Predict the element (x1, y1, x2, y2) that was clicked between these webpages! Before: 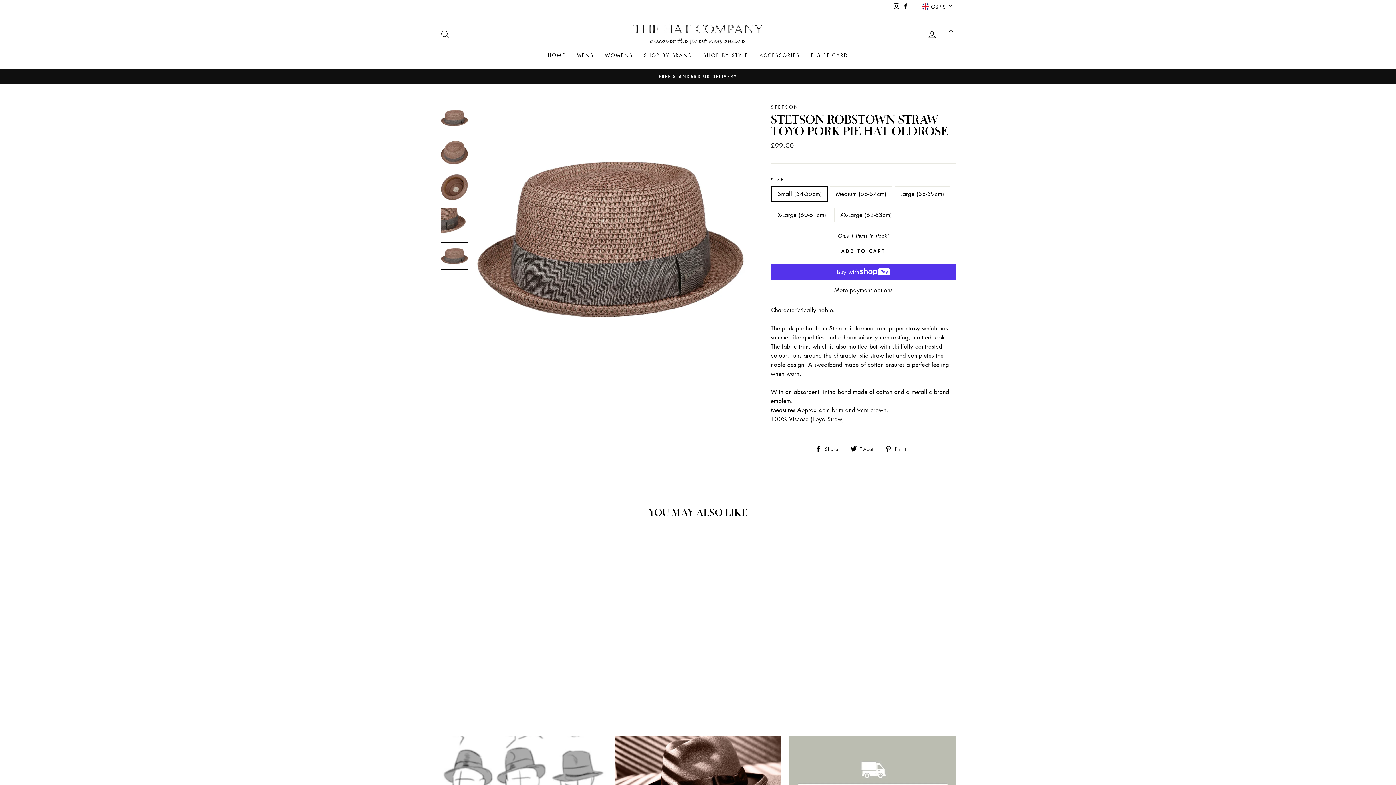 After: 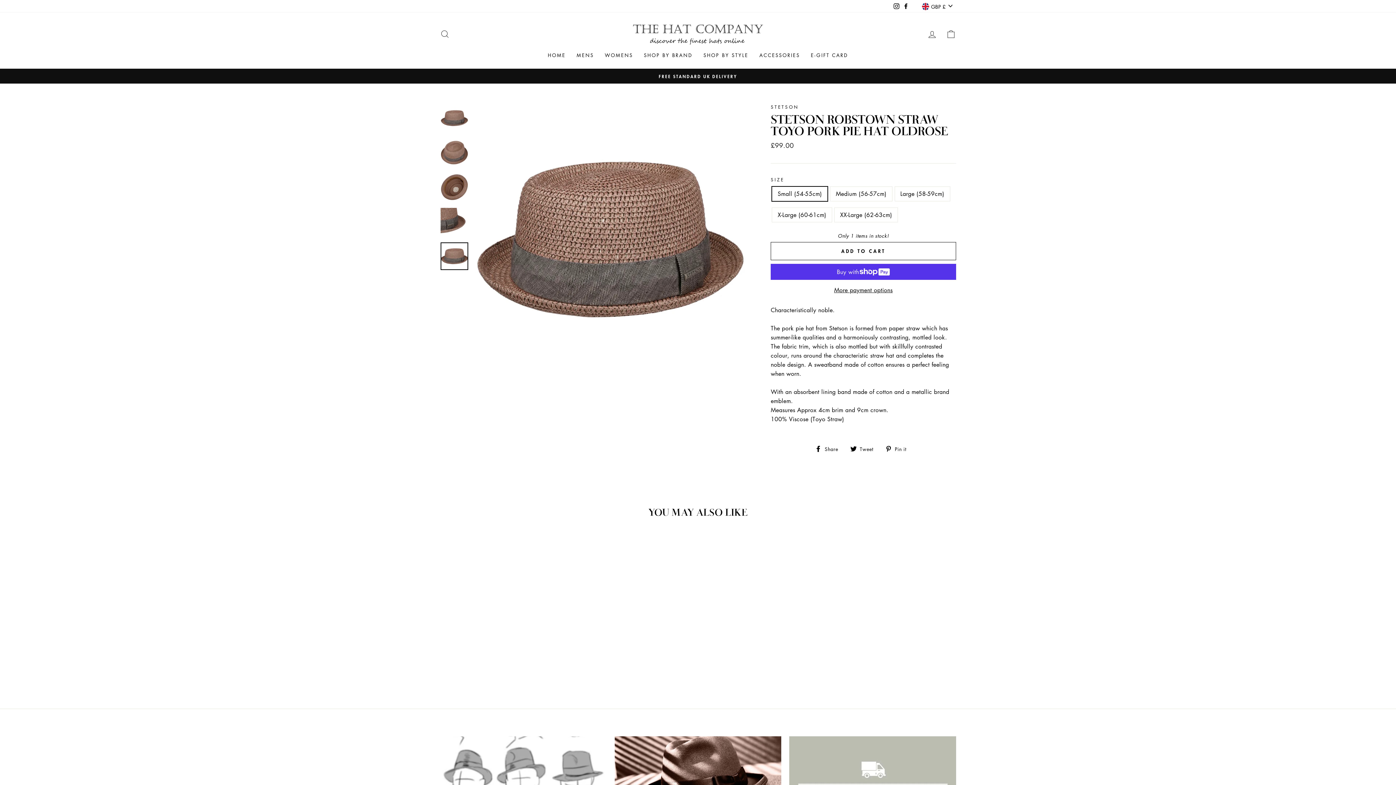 Action: bbox: (850, 444, 878, 453) label:  Tweet
Tweet on Twitter